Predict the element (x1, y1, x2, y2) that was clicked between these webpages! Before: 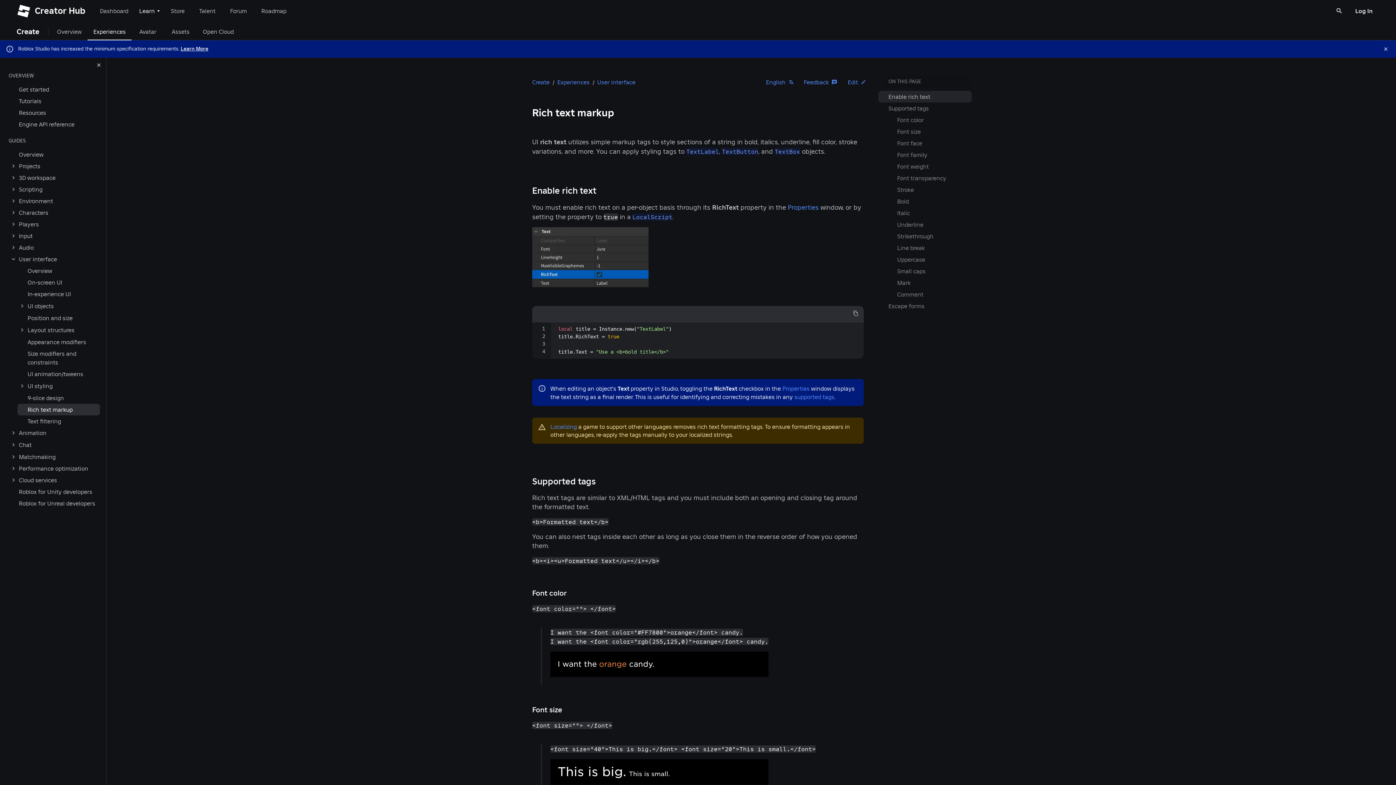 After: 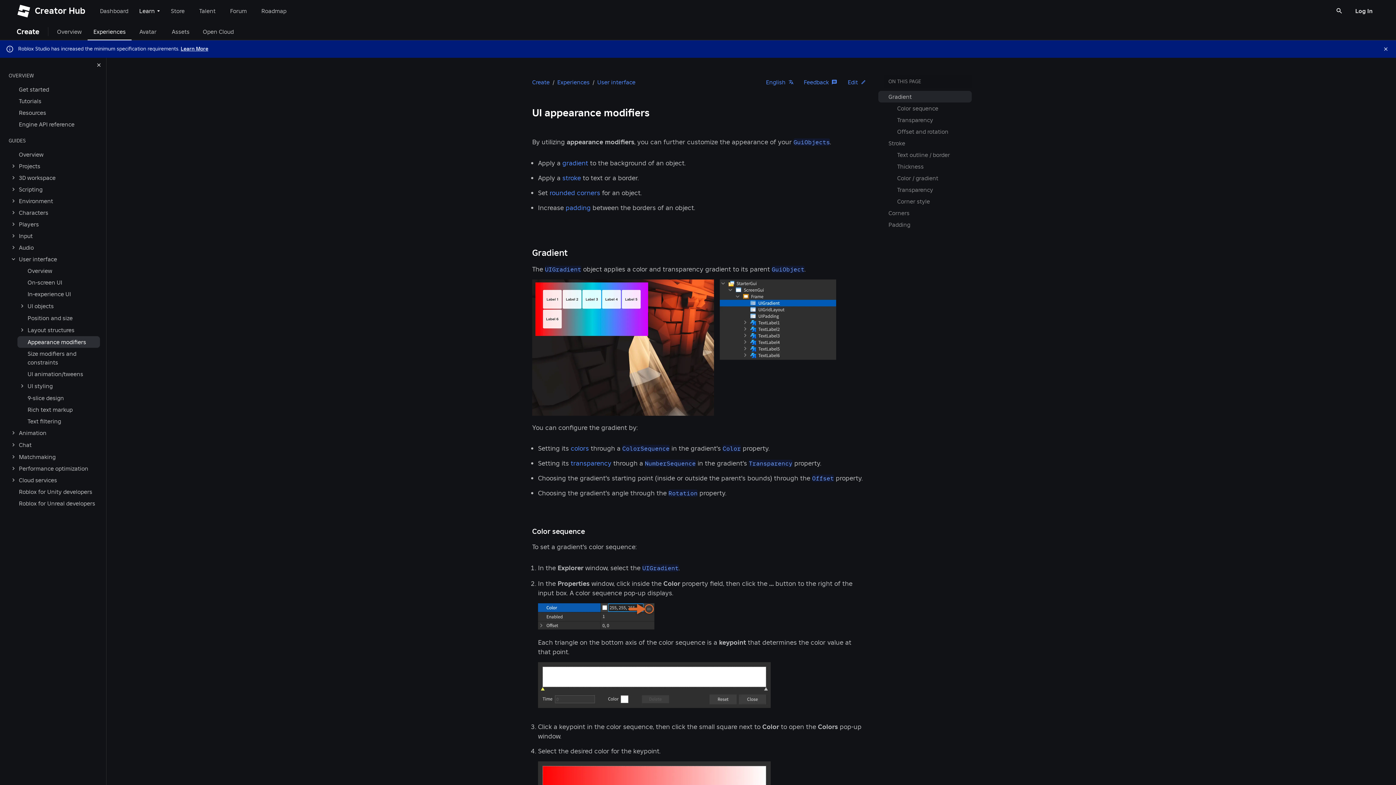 Action: label: Appearance modifiers bbox: (26, 336, 100, 348)